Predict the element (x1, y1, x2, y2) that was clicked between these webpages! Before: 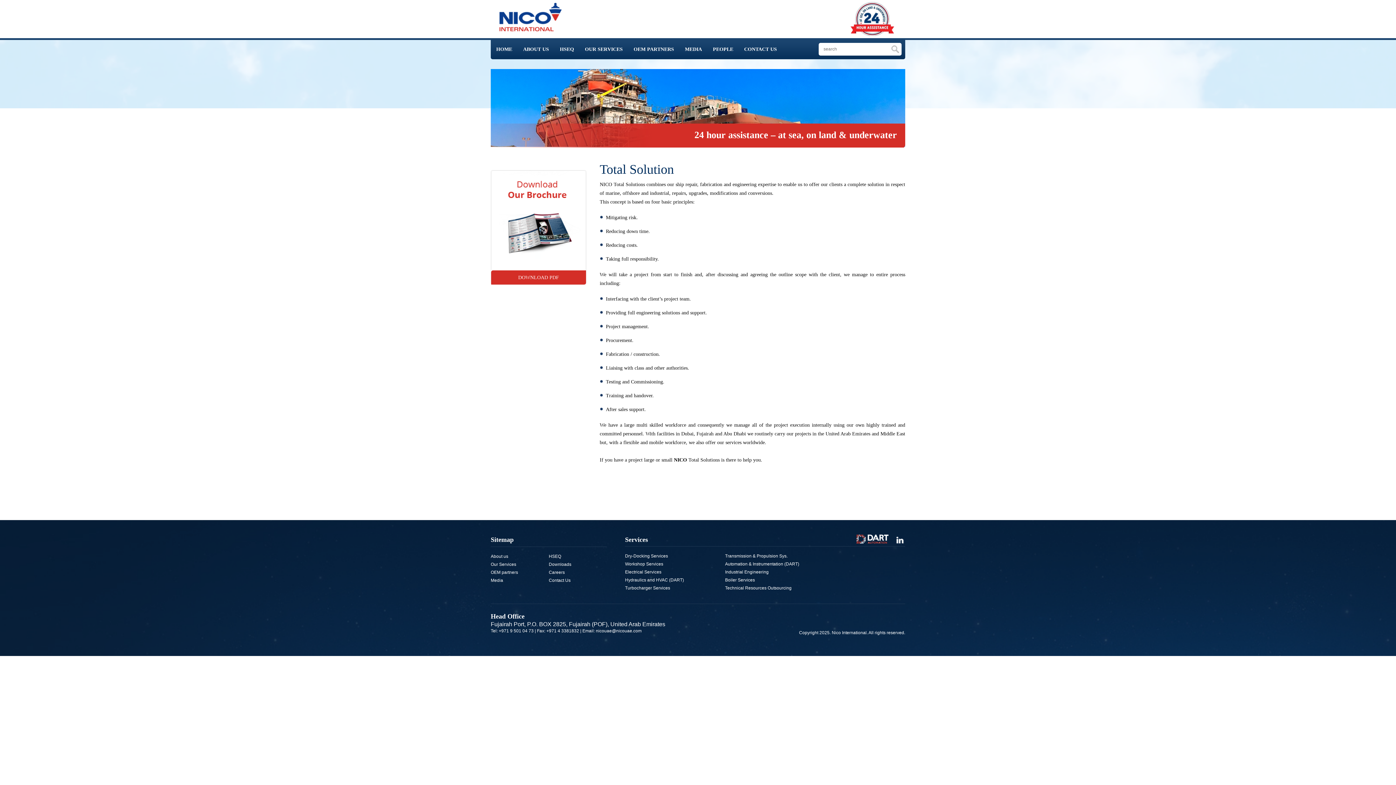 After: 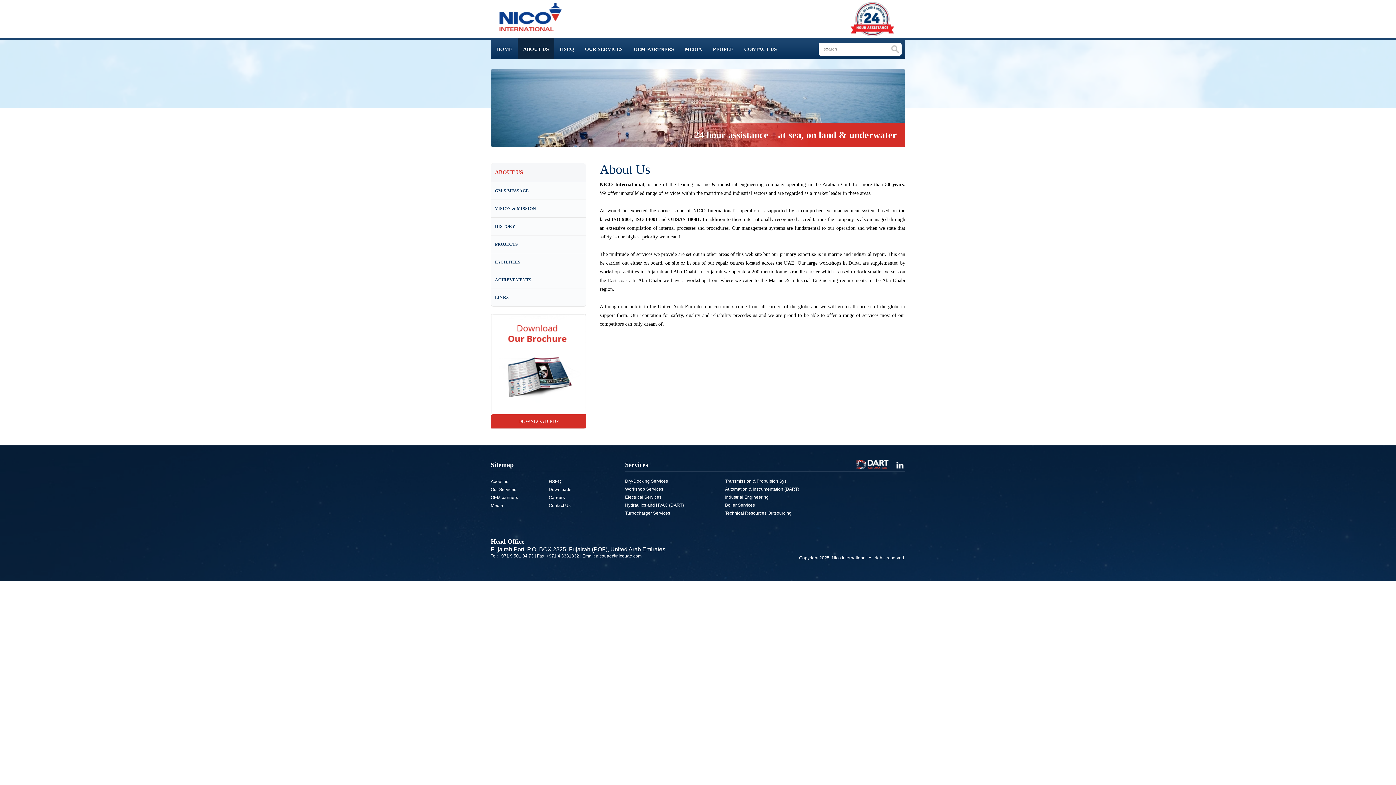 Action: label: About us bbox: (490, 554, 508, 559)